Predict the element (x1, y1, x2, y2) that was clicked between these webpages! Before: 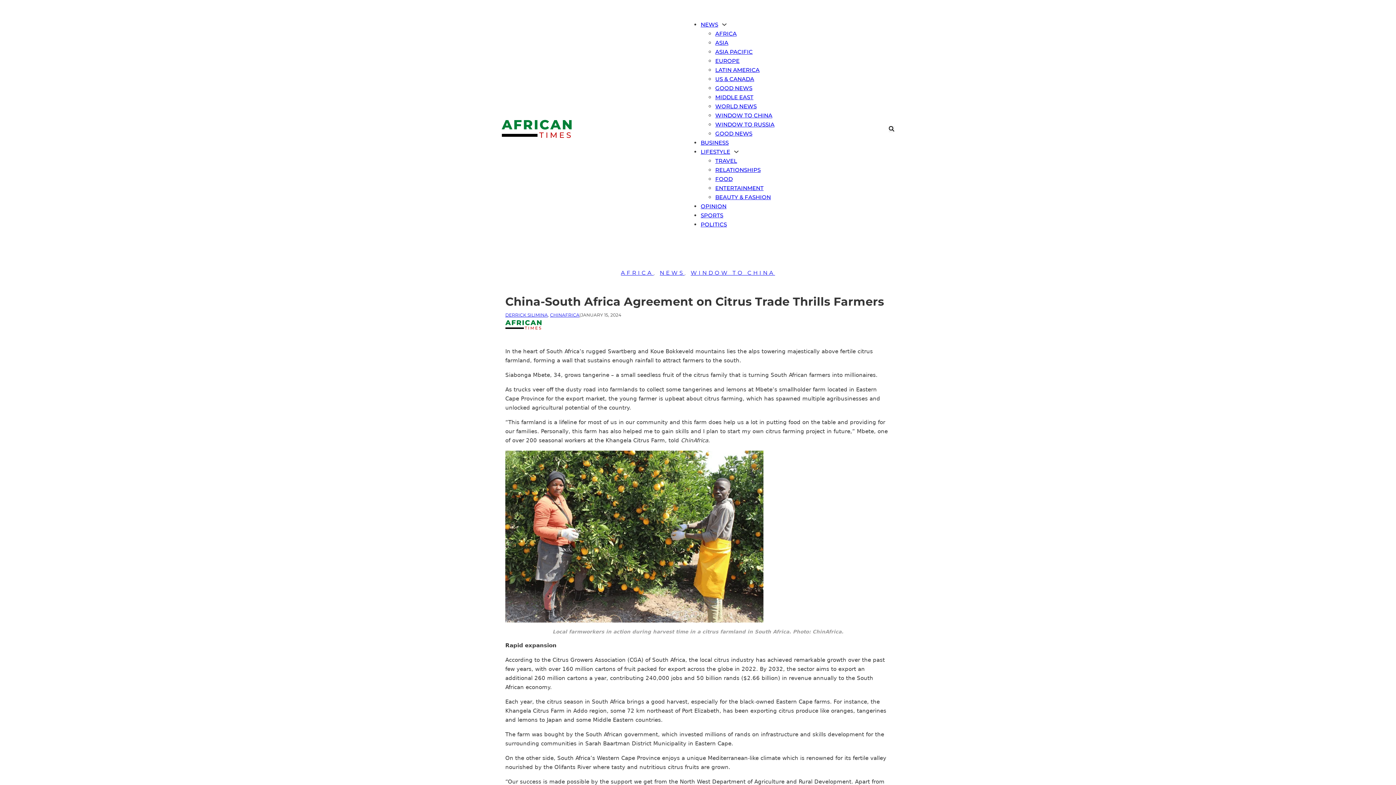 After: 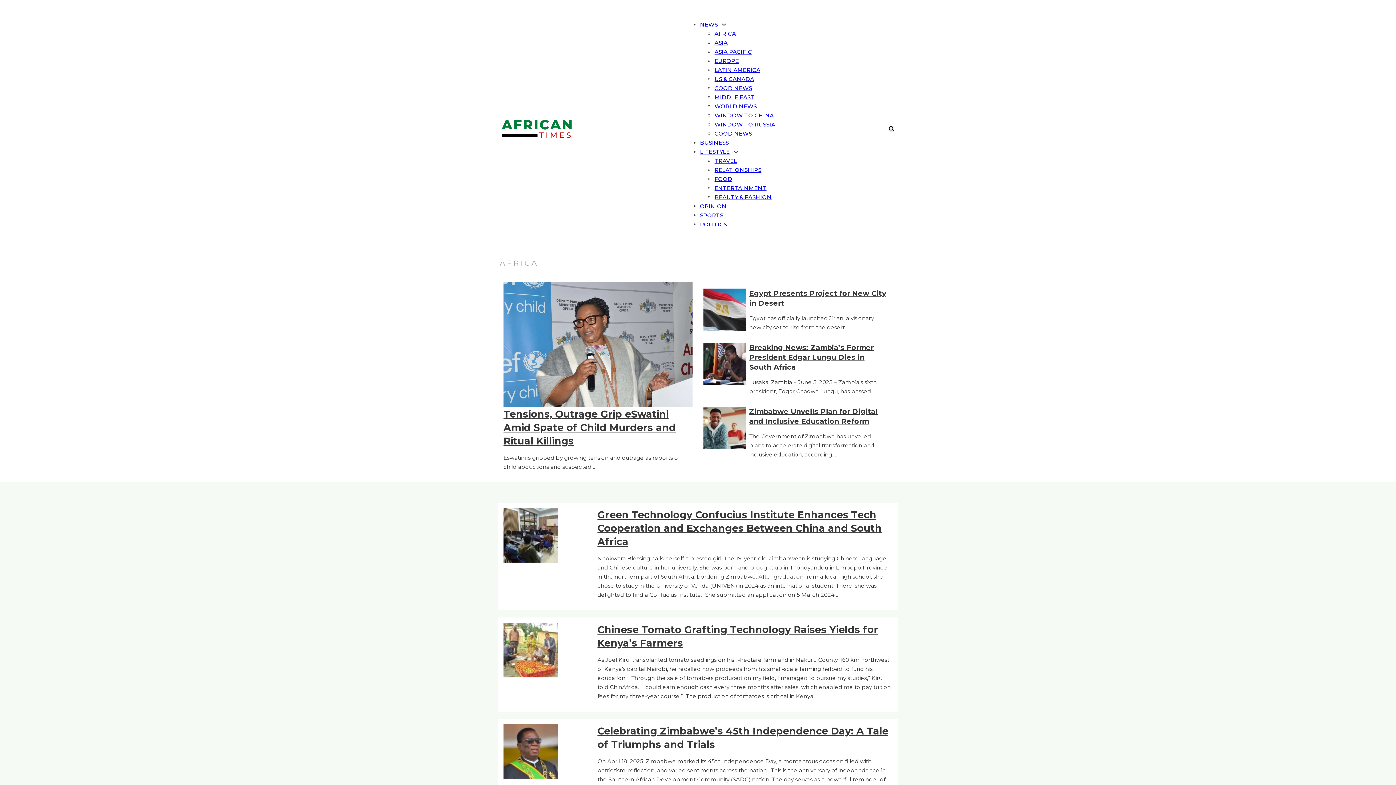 Action: label: AFRICA bbox: (715, 30, 736, 37)